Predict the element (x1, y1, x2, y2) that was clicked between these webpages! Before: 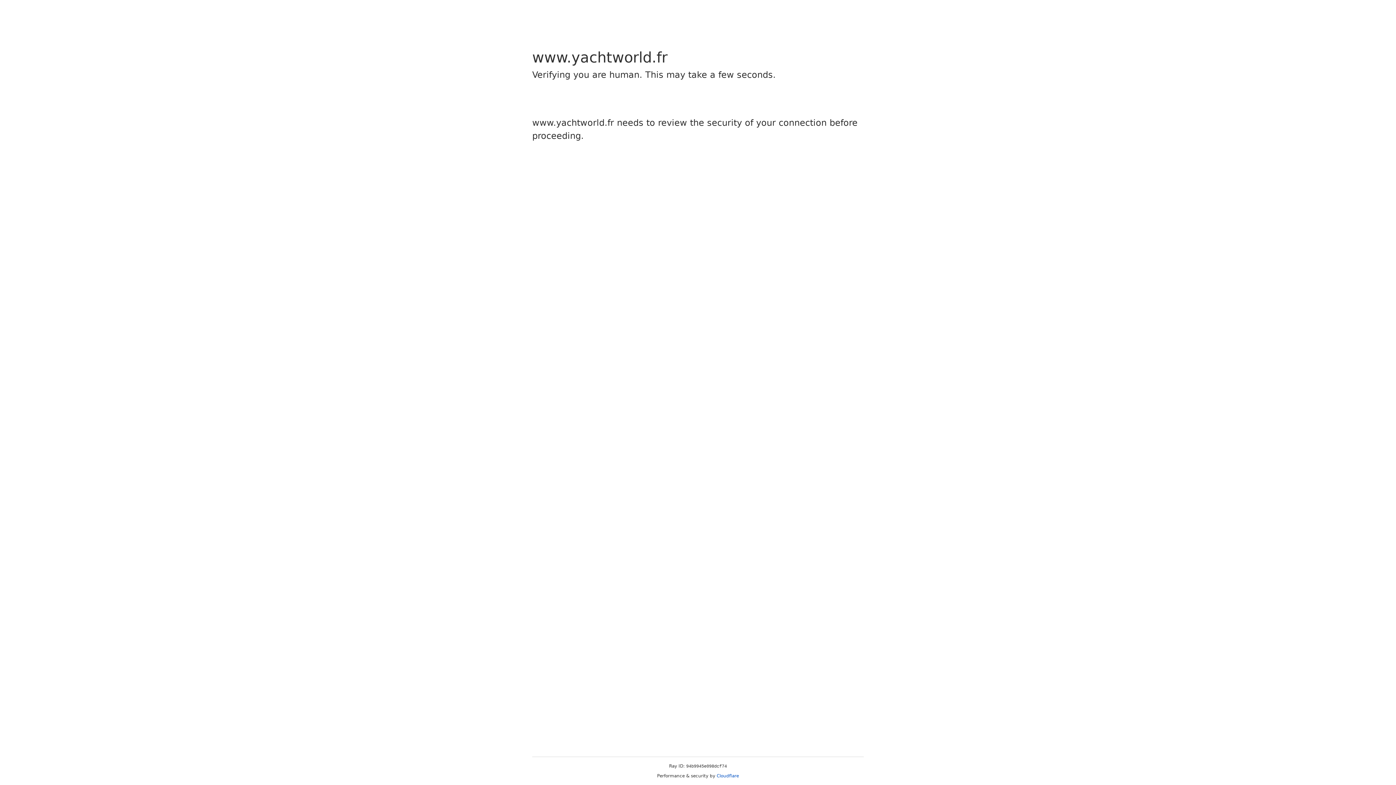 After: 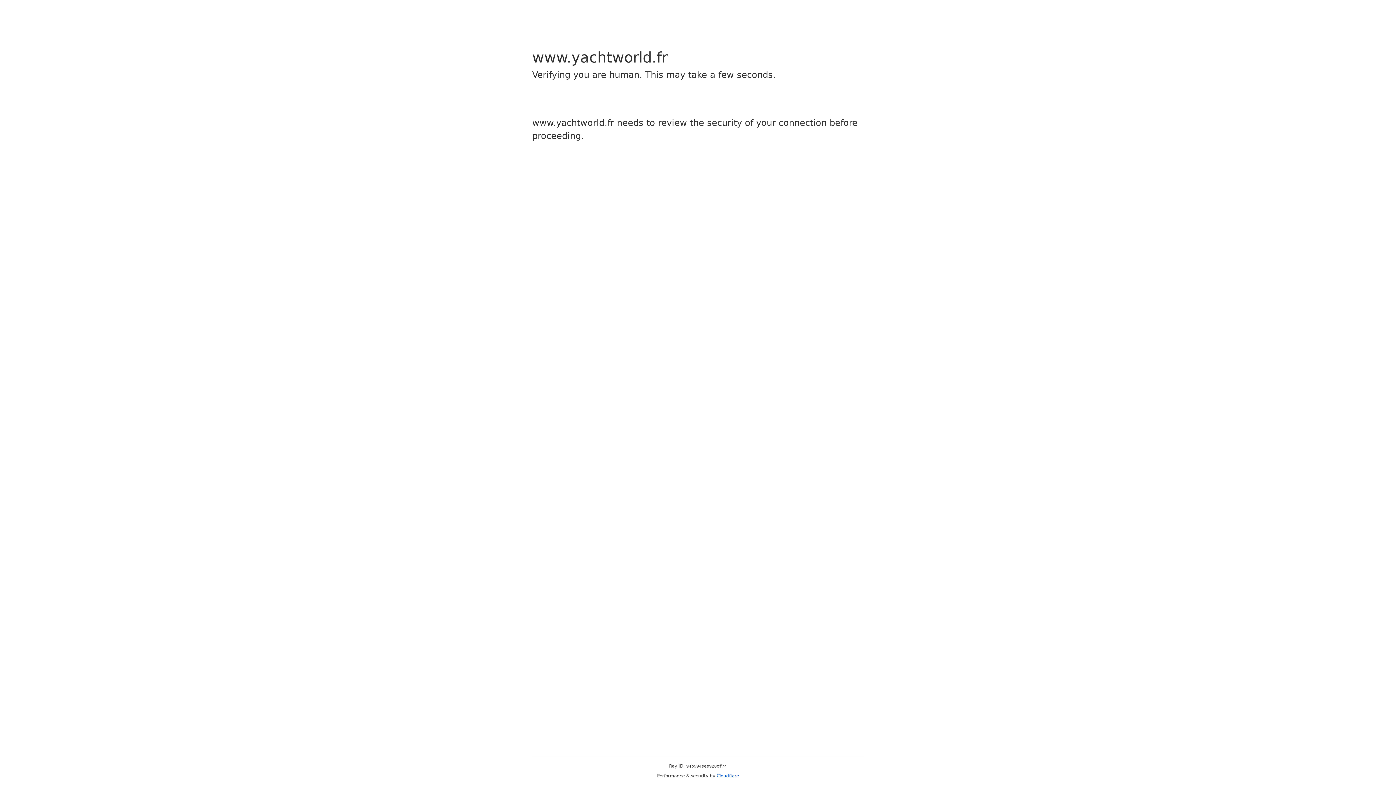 Action: bbox: (716, 773, 739, 778) label: Cloudflare